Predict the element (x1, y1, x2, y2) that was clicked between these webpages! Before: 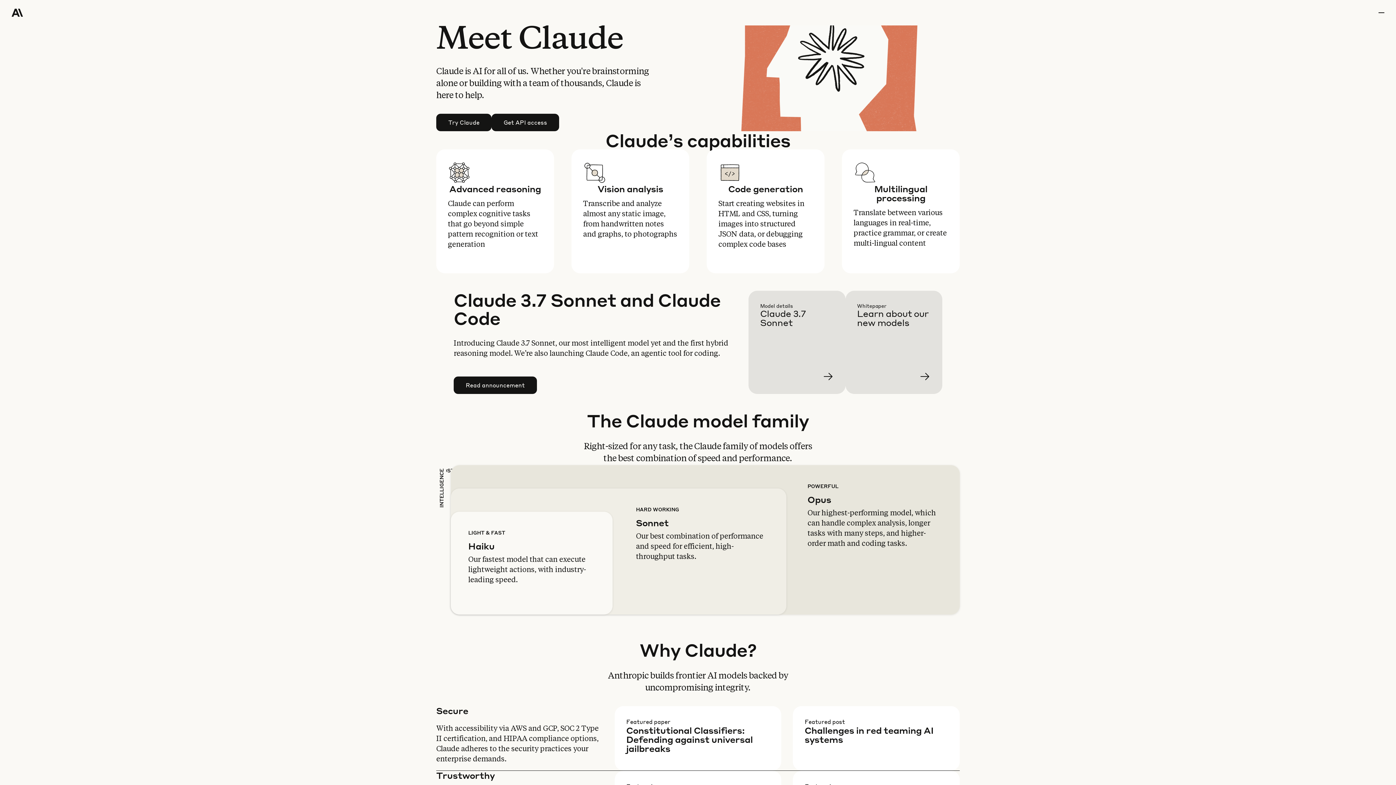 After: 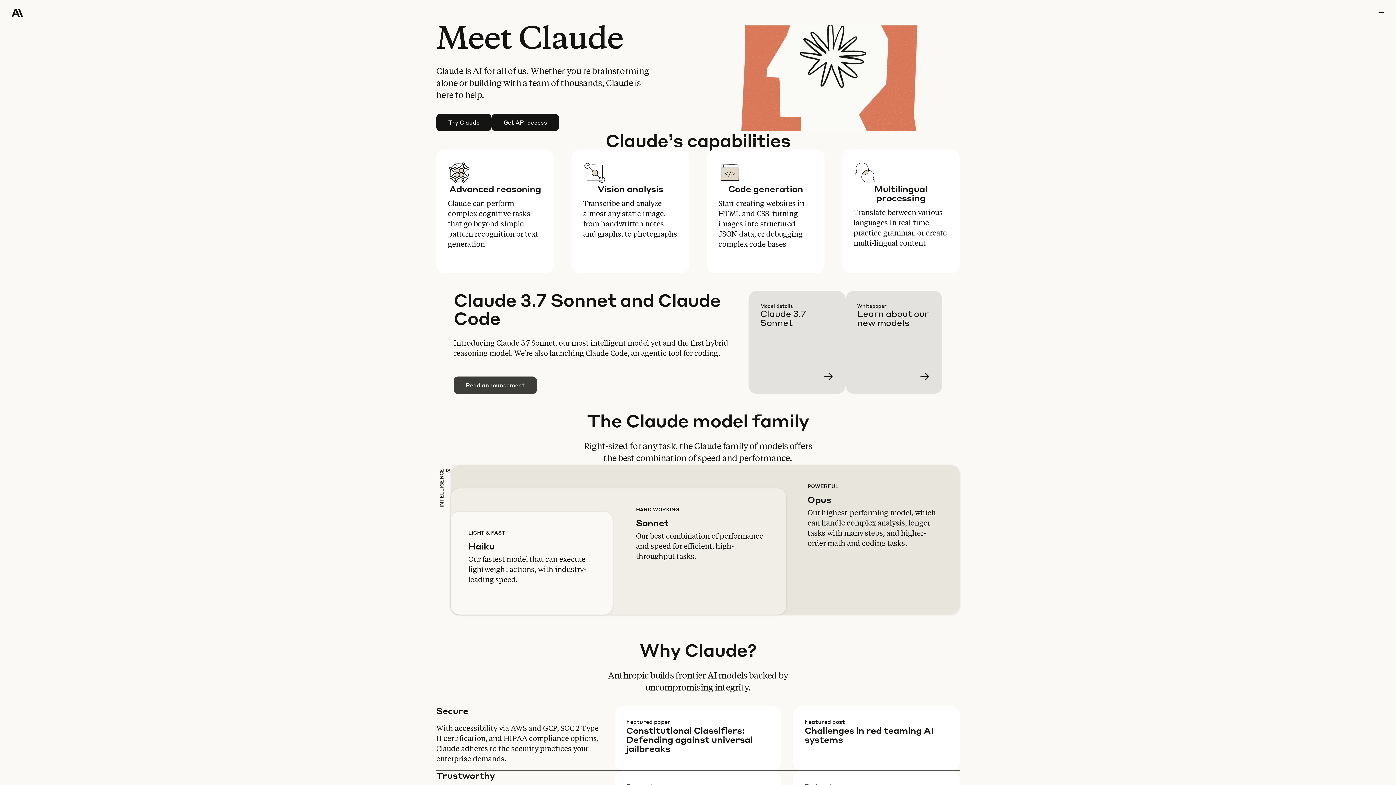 Action: label: Read announcement bbox: (454, 377, 536, 393)